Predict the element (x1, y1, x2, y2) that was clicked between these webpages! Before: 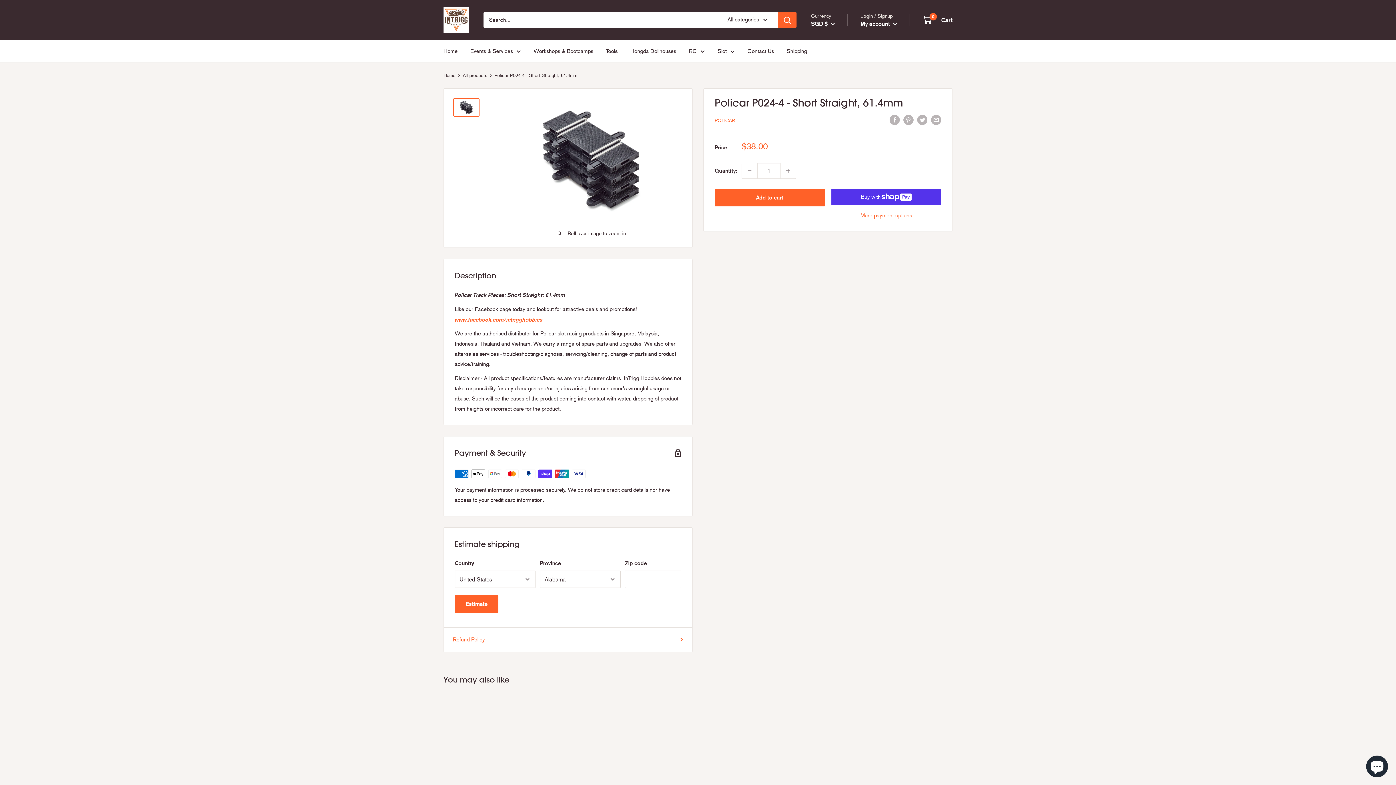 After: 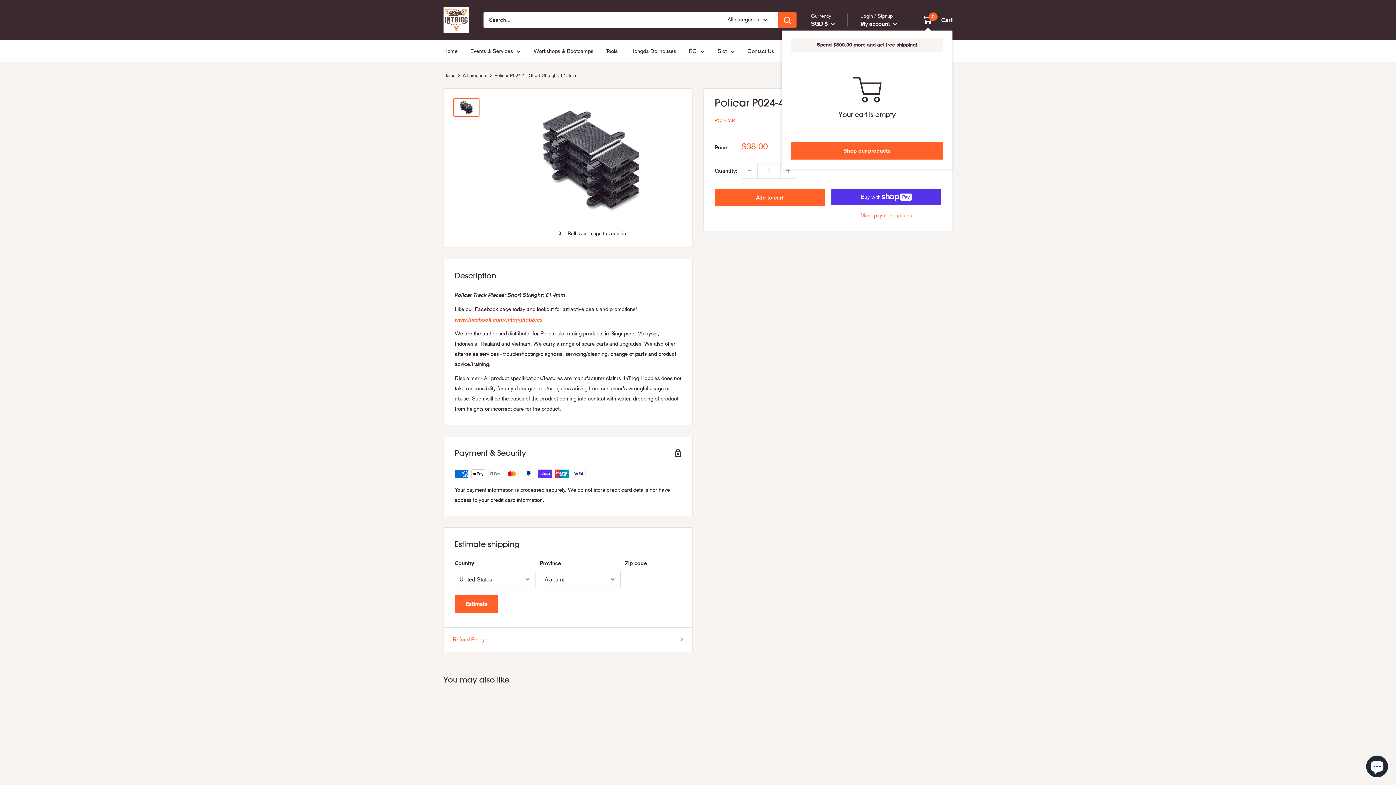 Action: bbox: (922, 14, 952, 25) label: 0
 Cart